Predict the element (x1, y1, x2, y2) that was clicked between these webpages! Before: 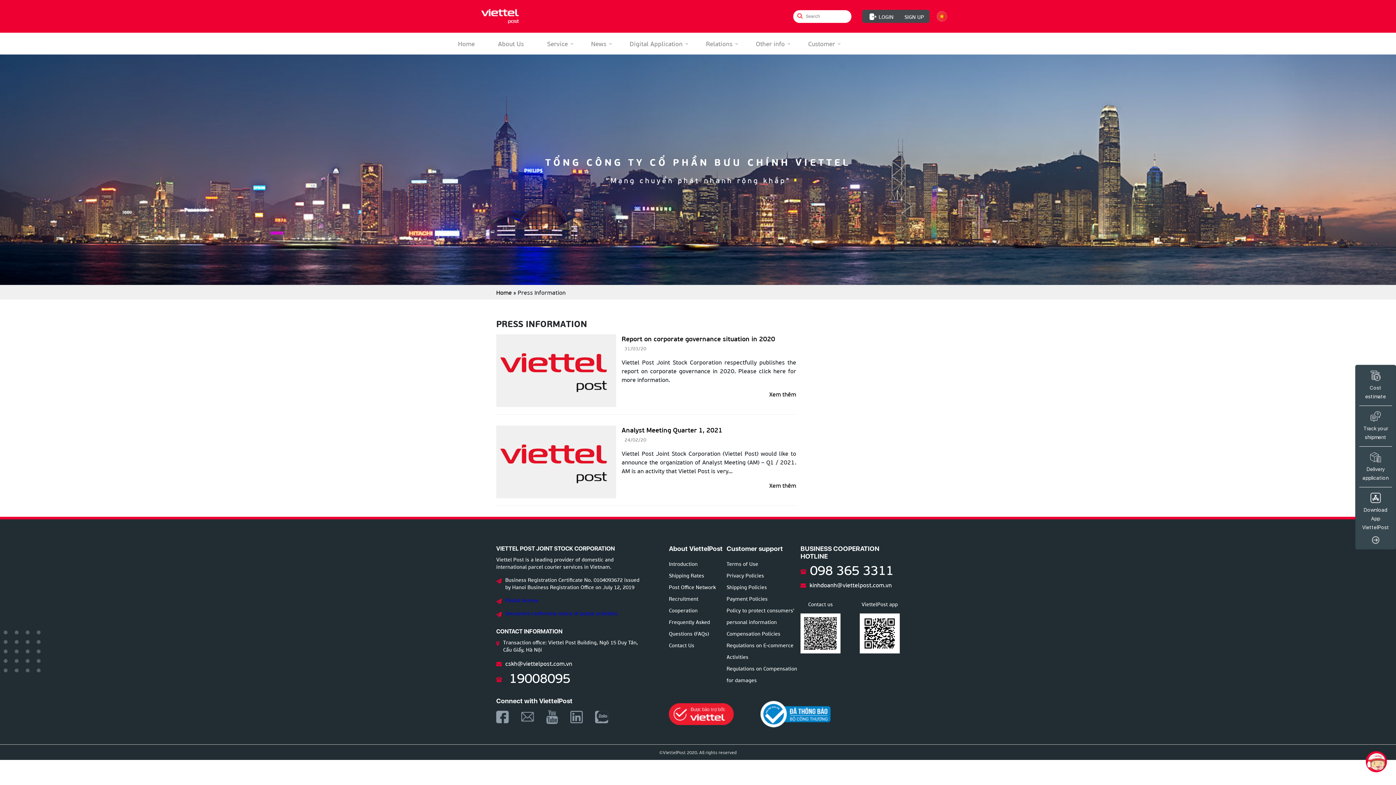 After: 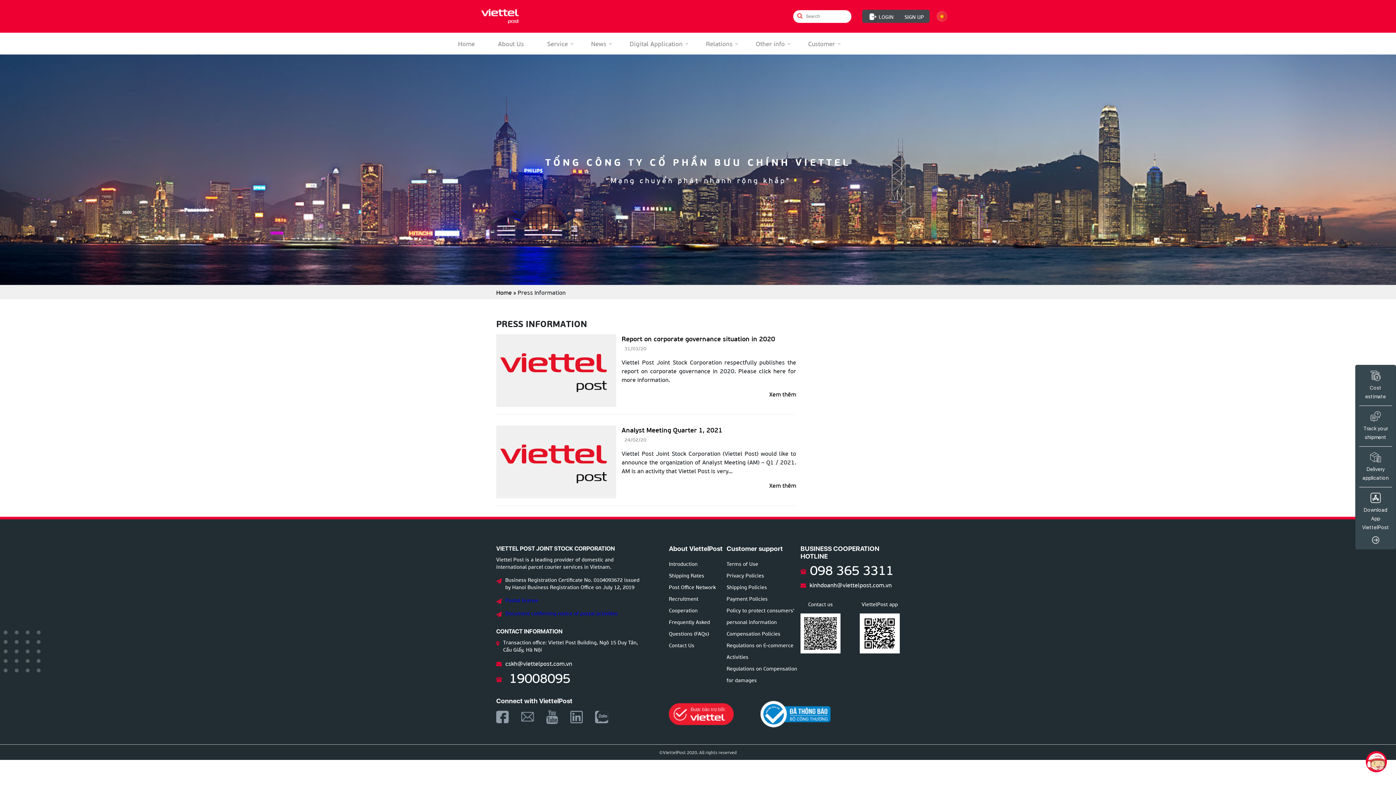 Action: label: Cost estimate bbox: (1361, 370, 1390, 400)